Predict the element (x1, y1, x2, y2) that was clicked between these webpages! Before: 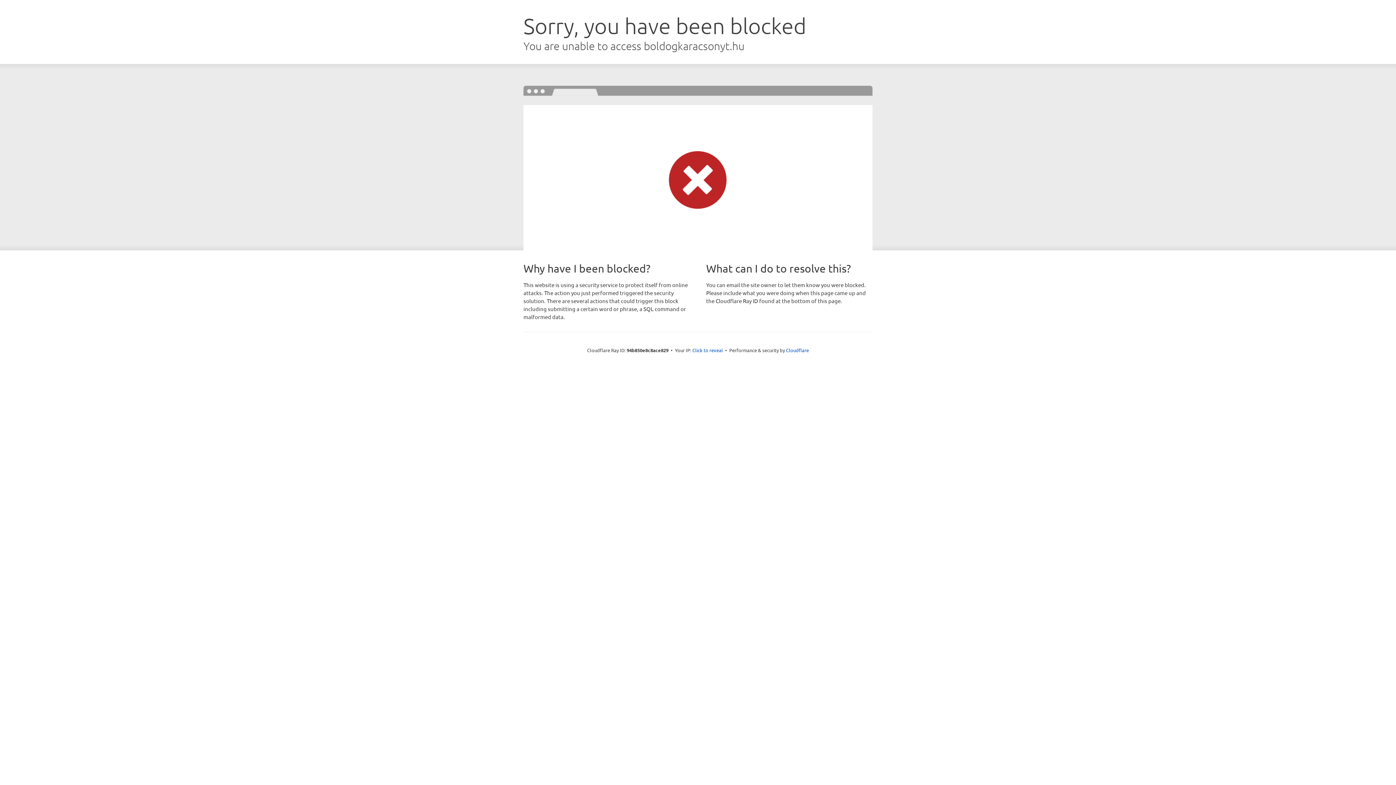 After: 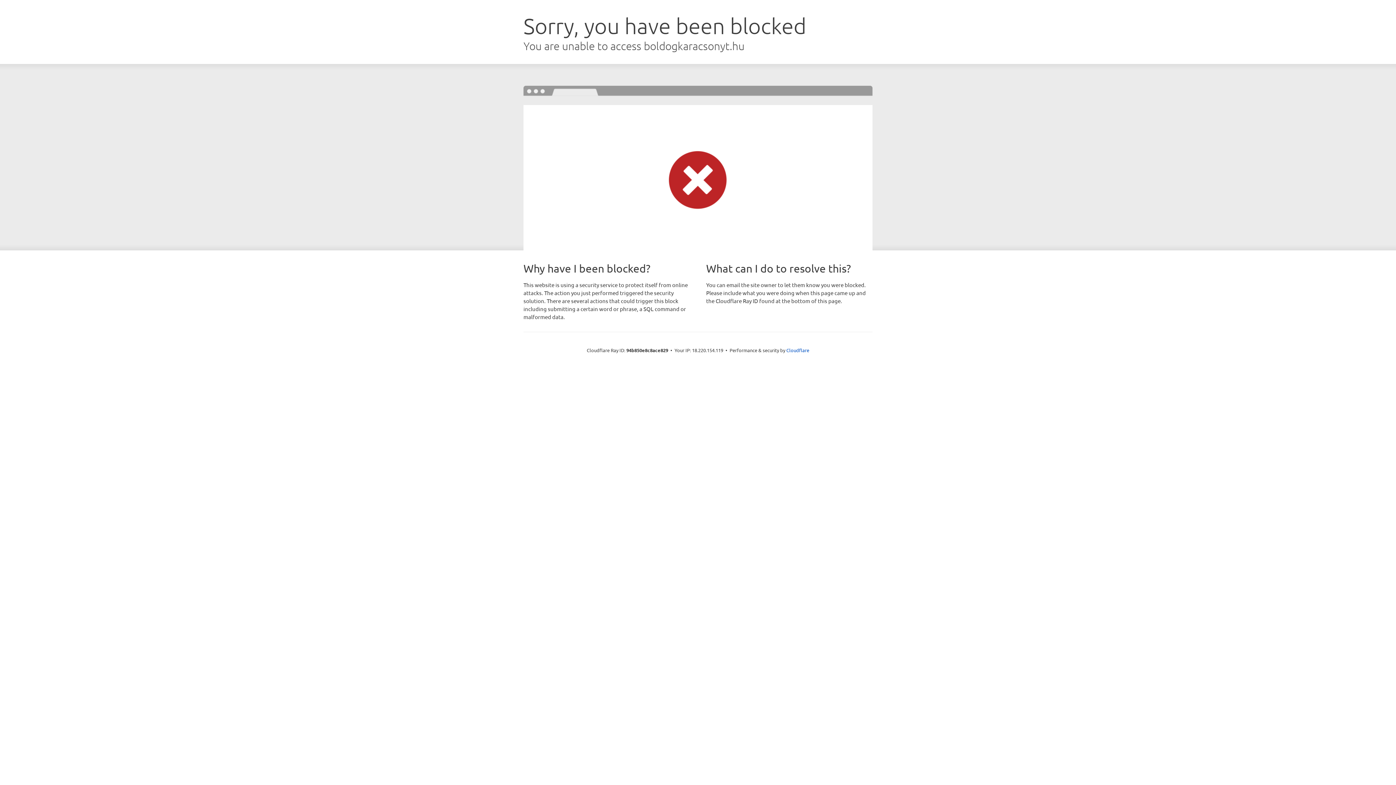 Action: label: Click to reveal bbox: (692, 346, 723, 353)